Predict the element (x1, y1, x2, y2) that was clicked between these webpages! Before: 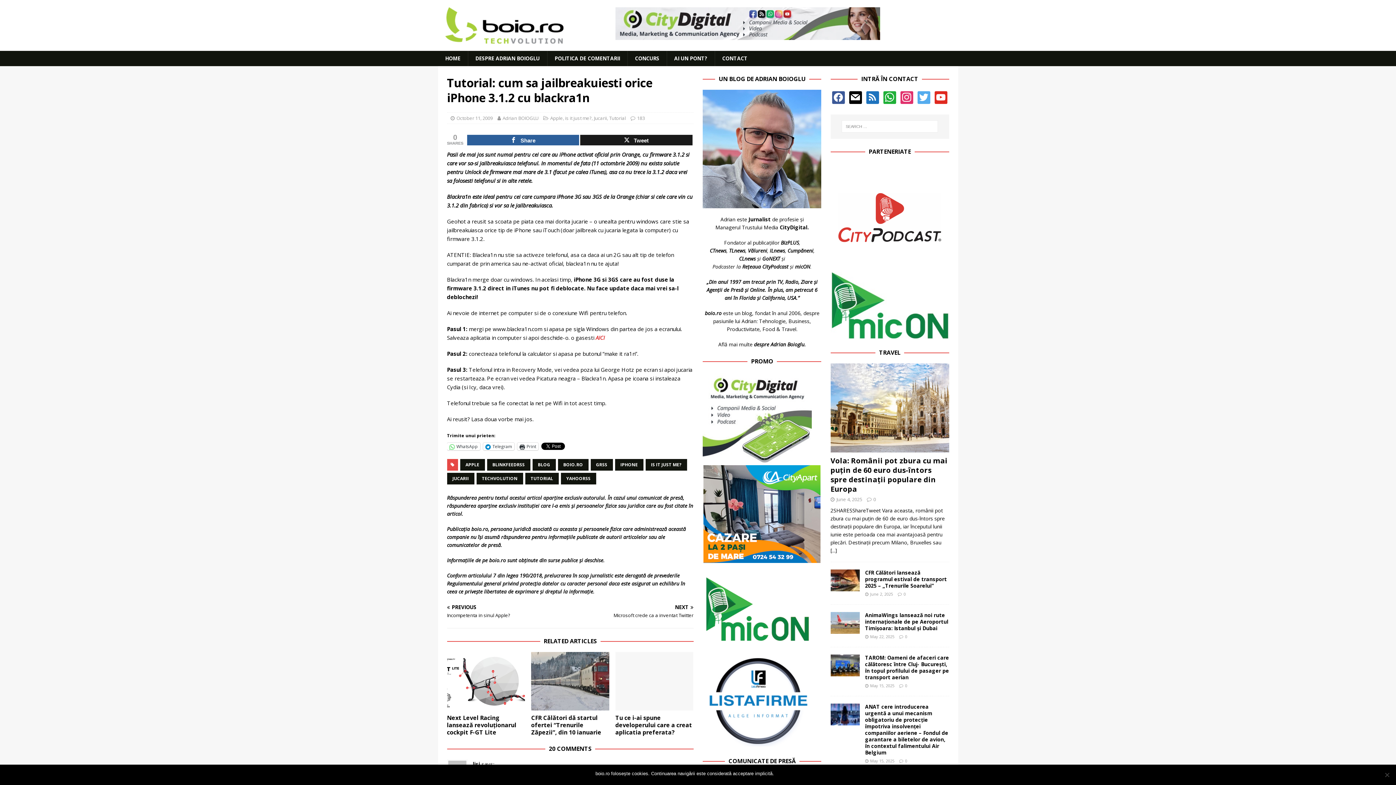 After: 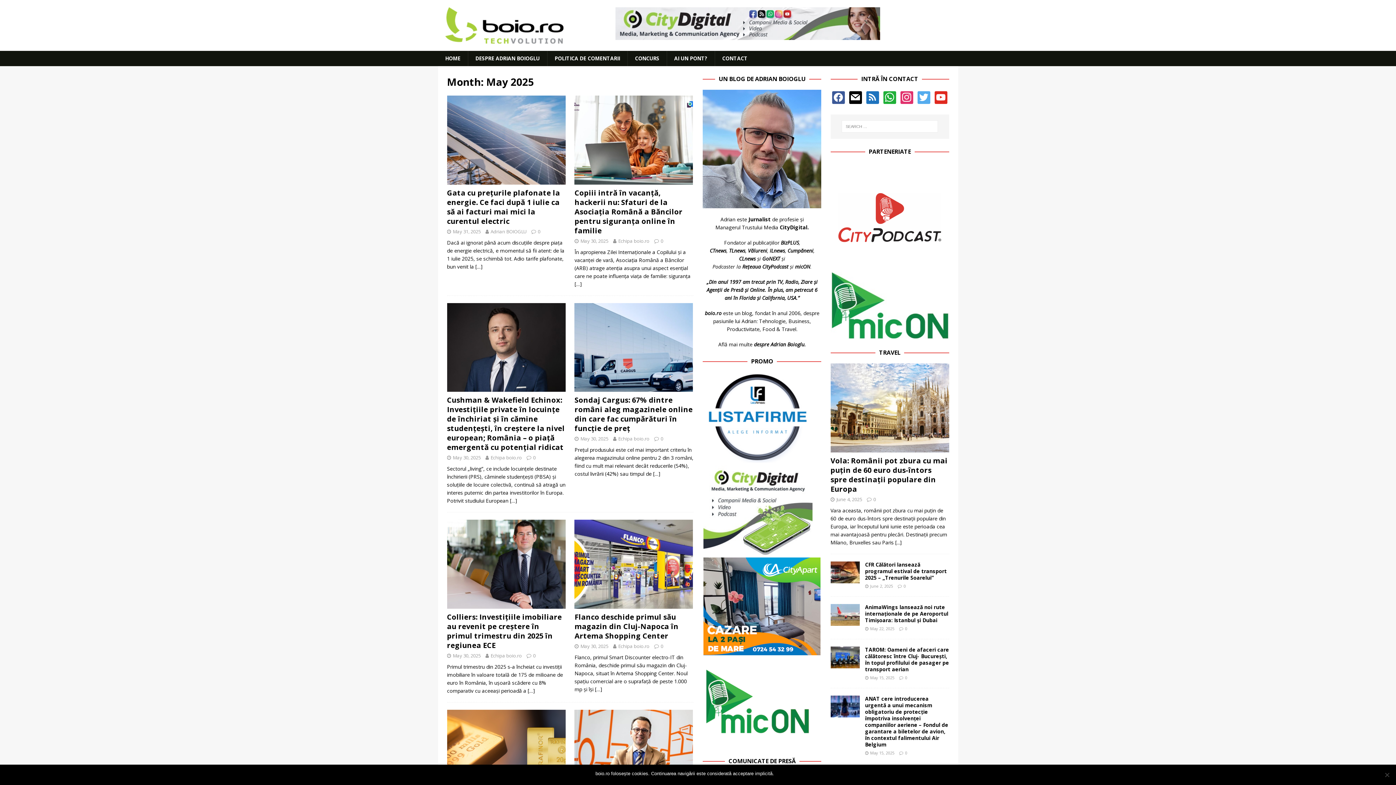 Action: bbox: (870, 758, 894, 764) label: May 15, 2025